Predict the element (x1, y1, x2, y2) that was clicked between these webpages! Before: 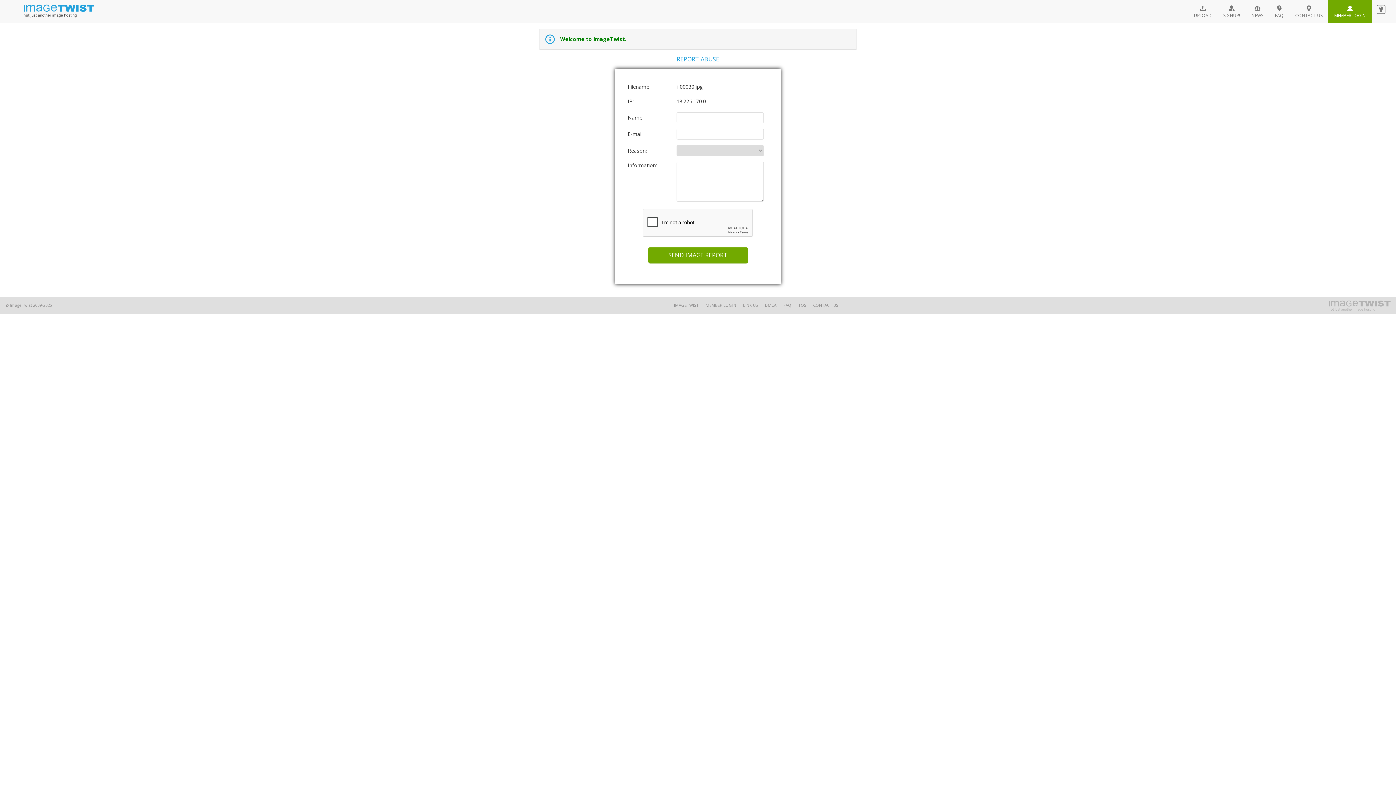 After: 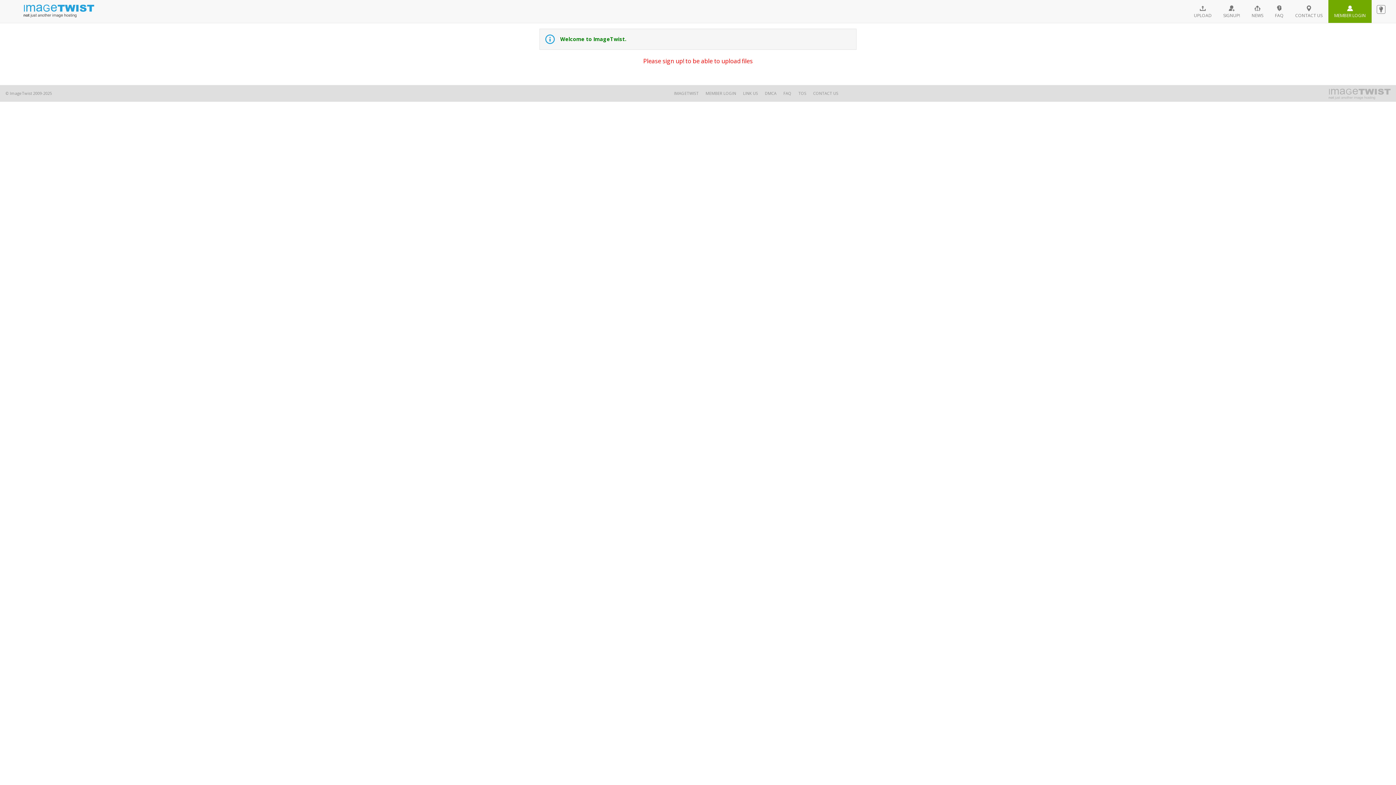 Action: bbox: (5, 2, 343, 19)